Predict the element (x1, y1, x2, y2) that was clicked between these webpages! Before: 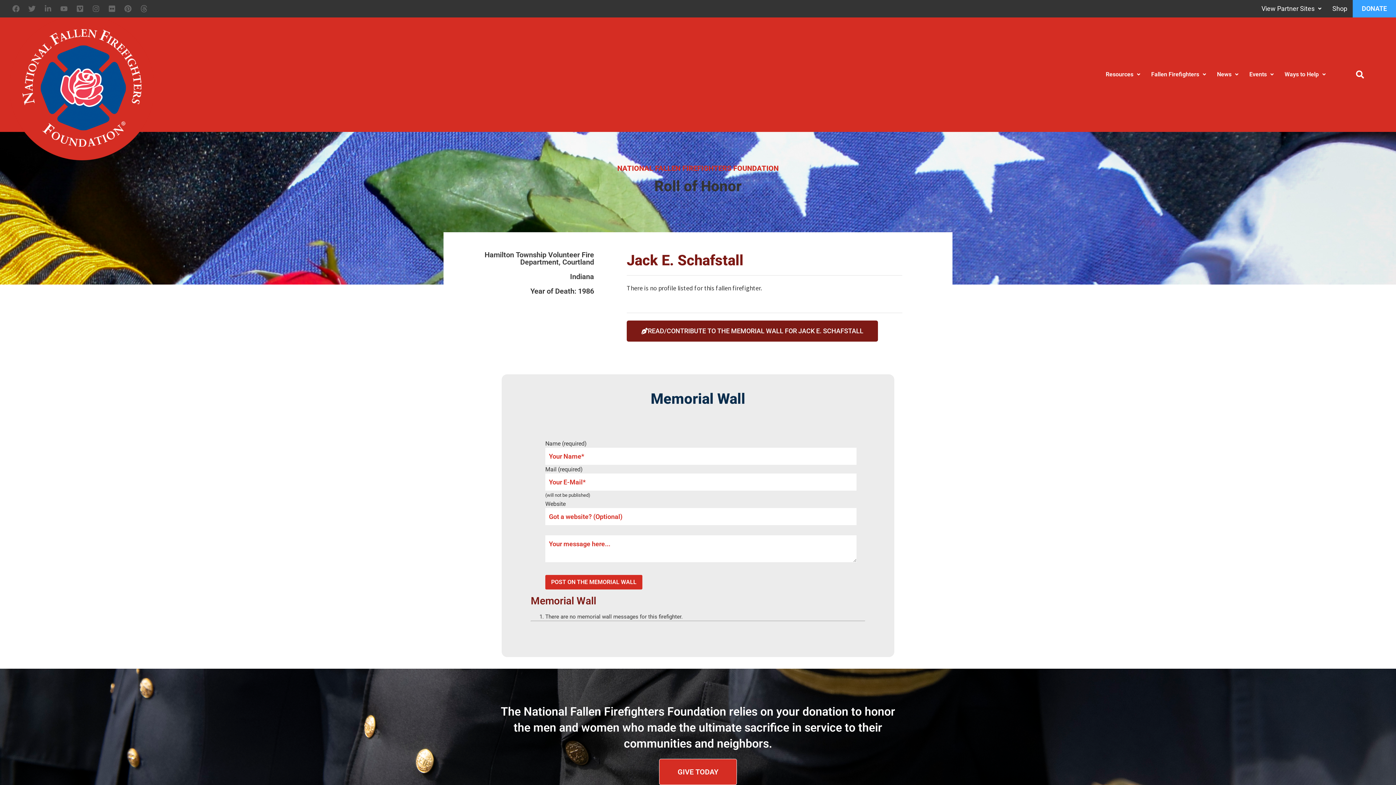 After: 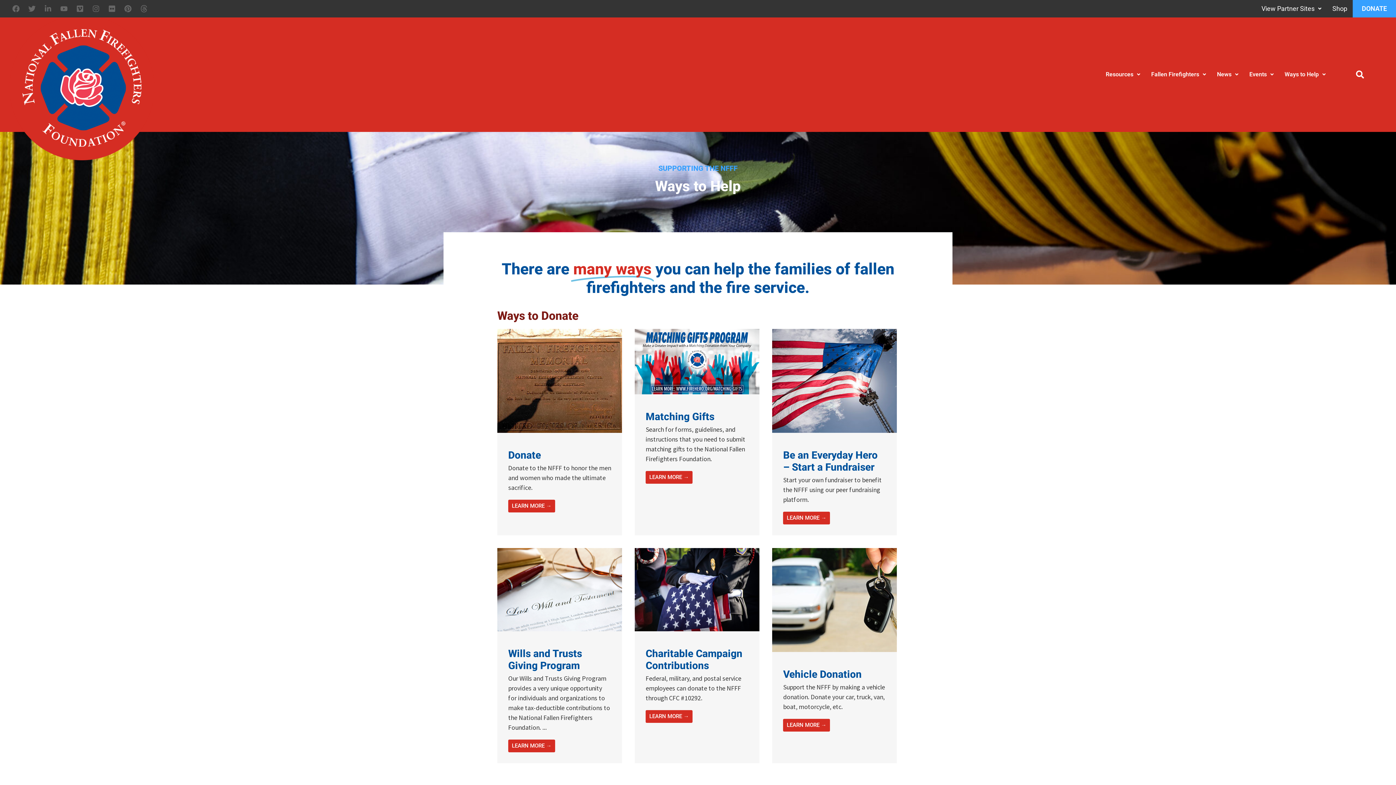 Action: bbox: (1279, 66, 1331, 83) label: Ways to Help